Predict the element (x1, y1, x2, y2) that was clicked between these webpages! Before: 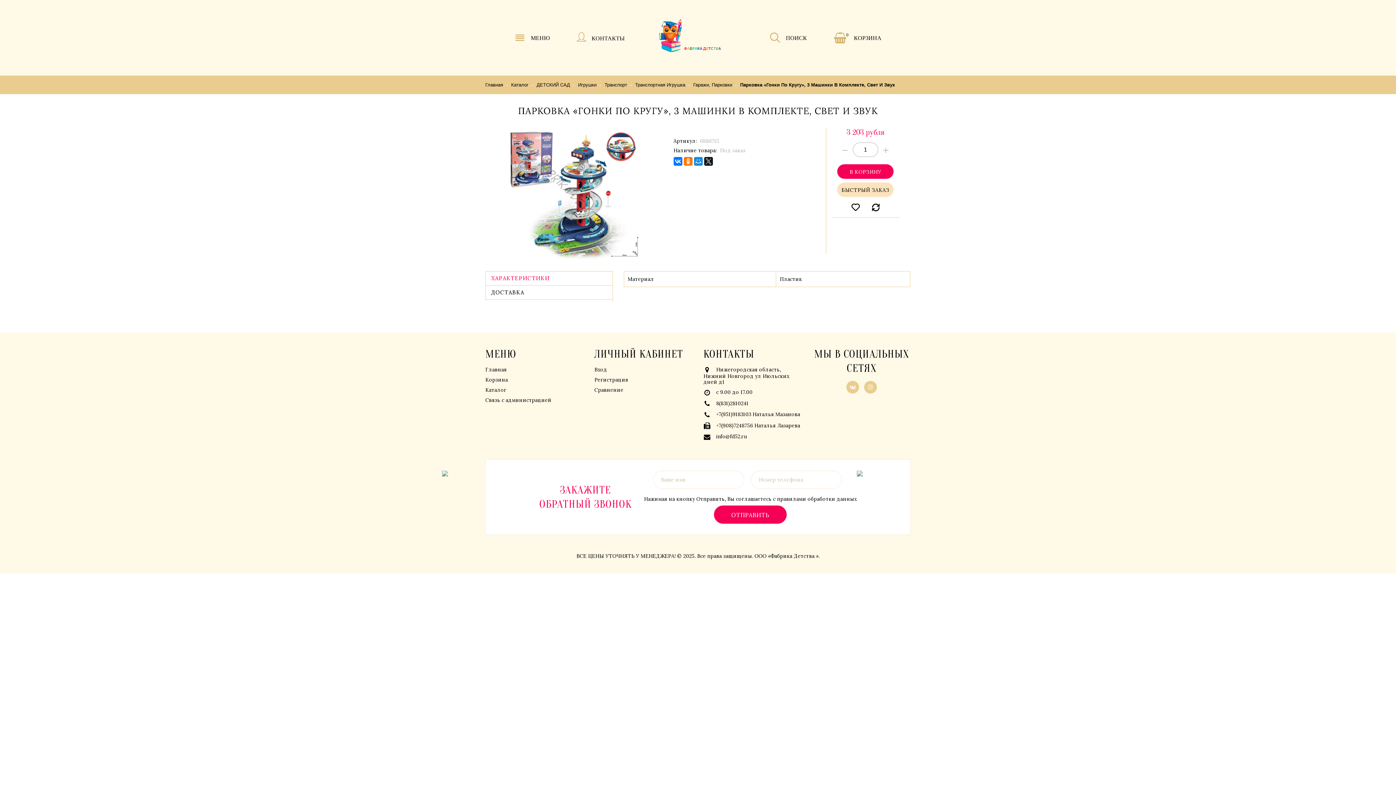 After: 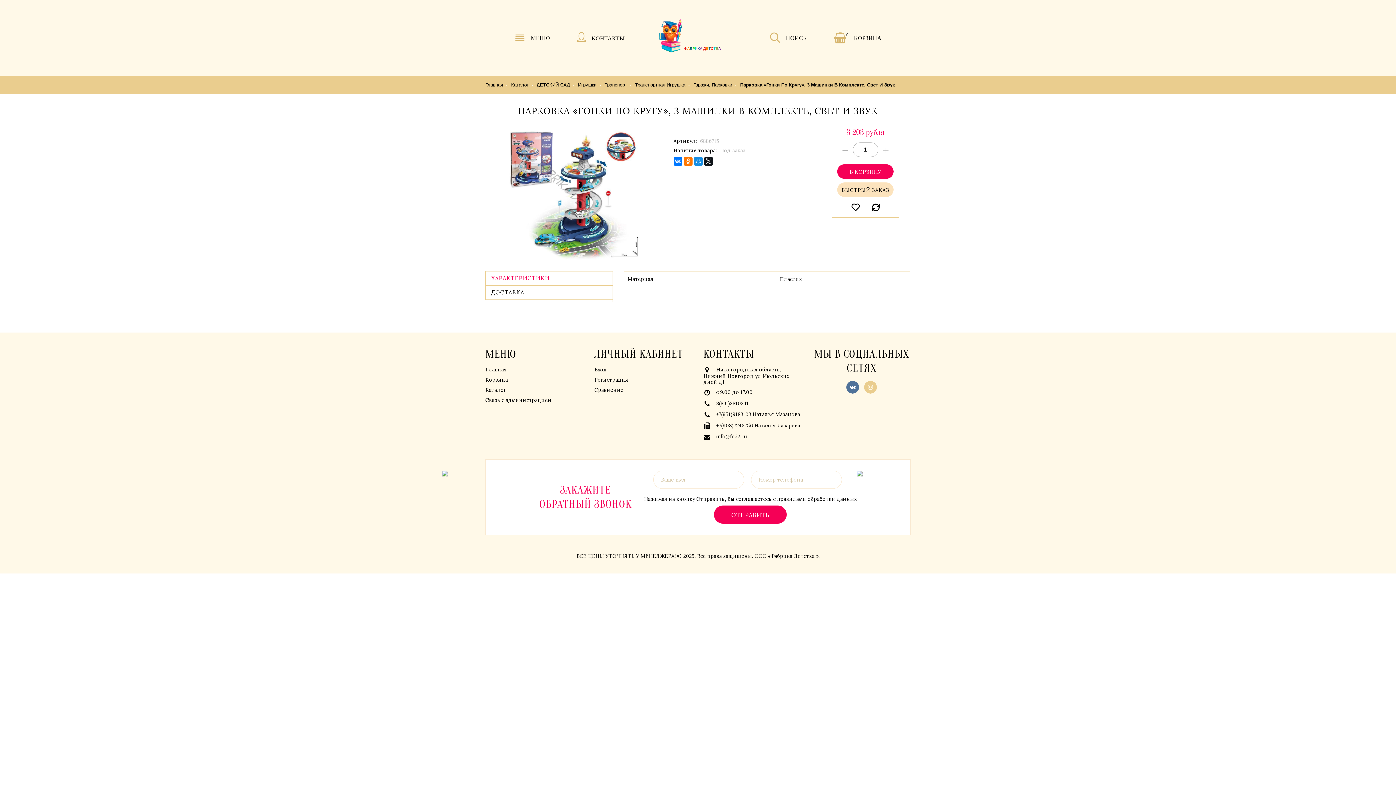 Action: bbox: (846, 380, 859, 393)